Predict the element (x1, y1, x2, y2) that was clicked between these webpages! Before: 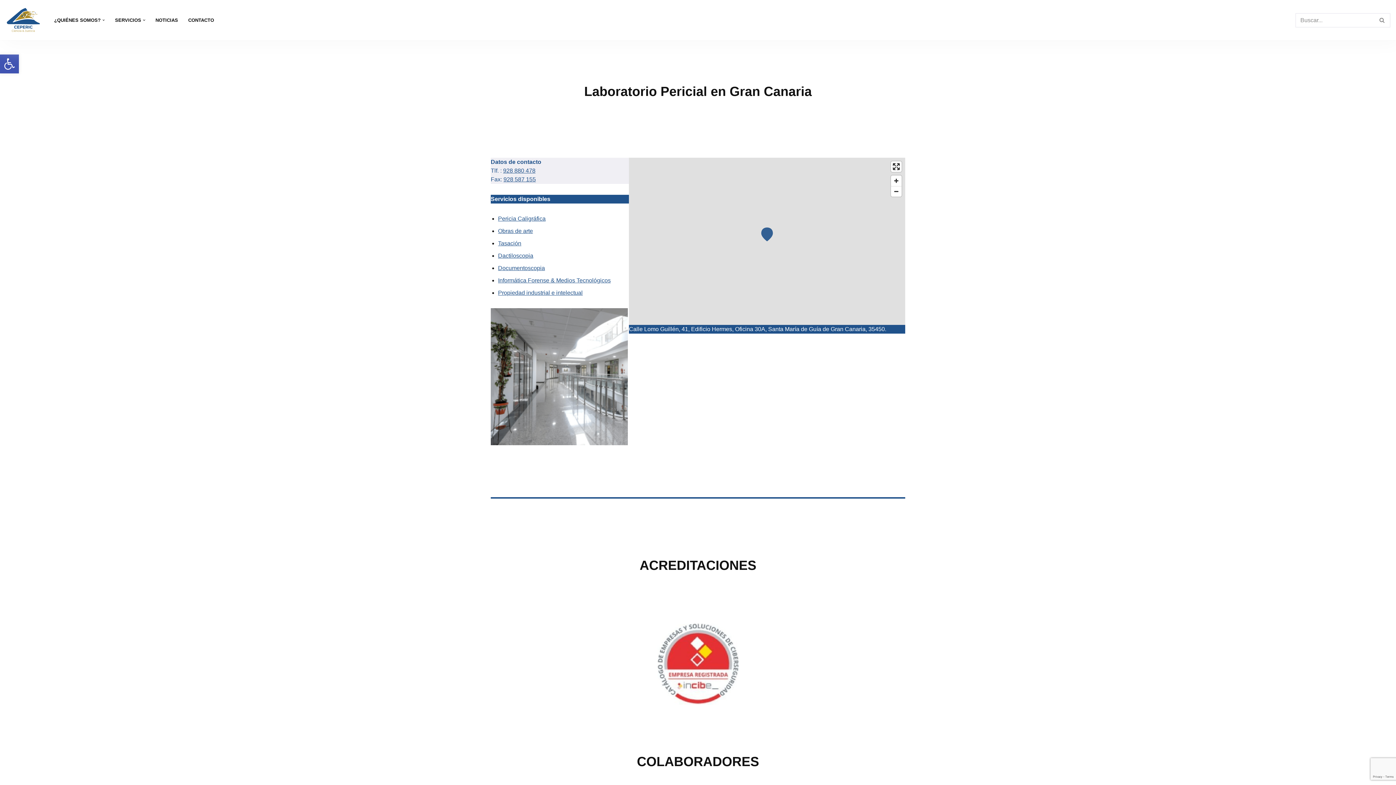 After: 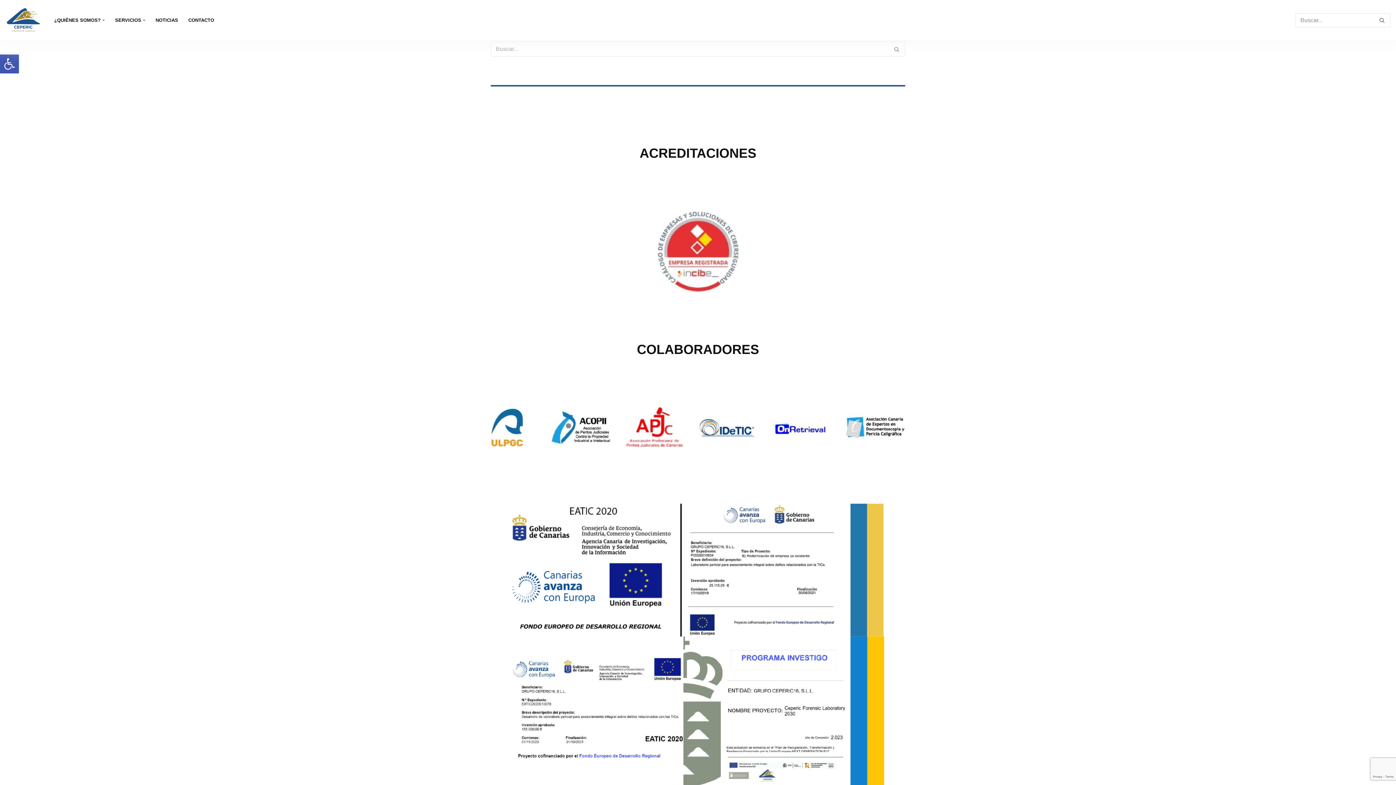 Action: label: Informática Forense & Medios Tecnológicos bbox: (498, 277, 610, 283)